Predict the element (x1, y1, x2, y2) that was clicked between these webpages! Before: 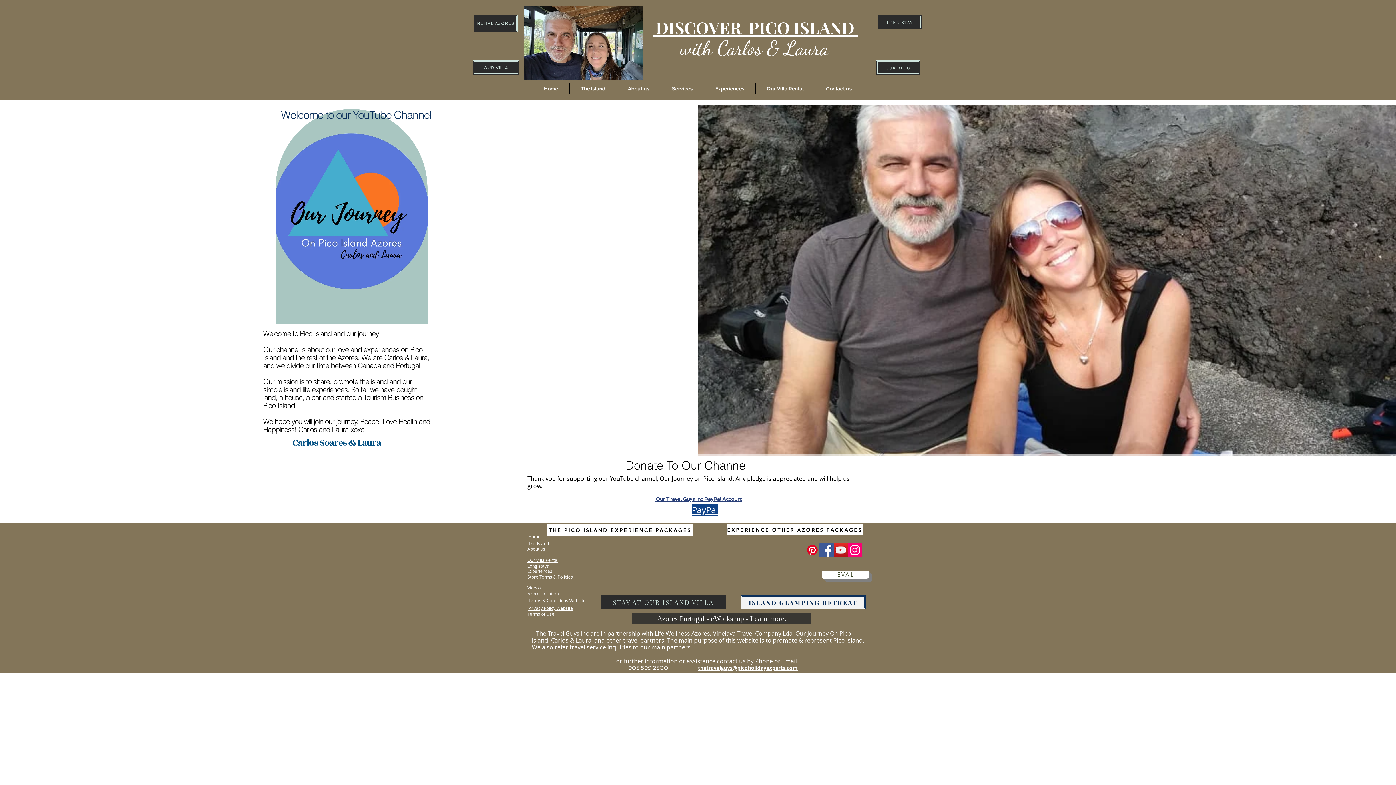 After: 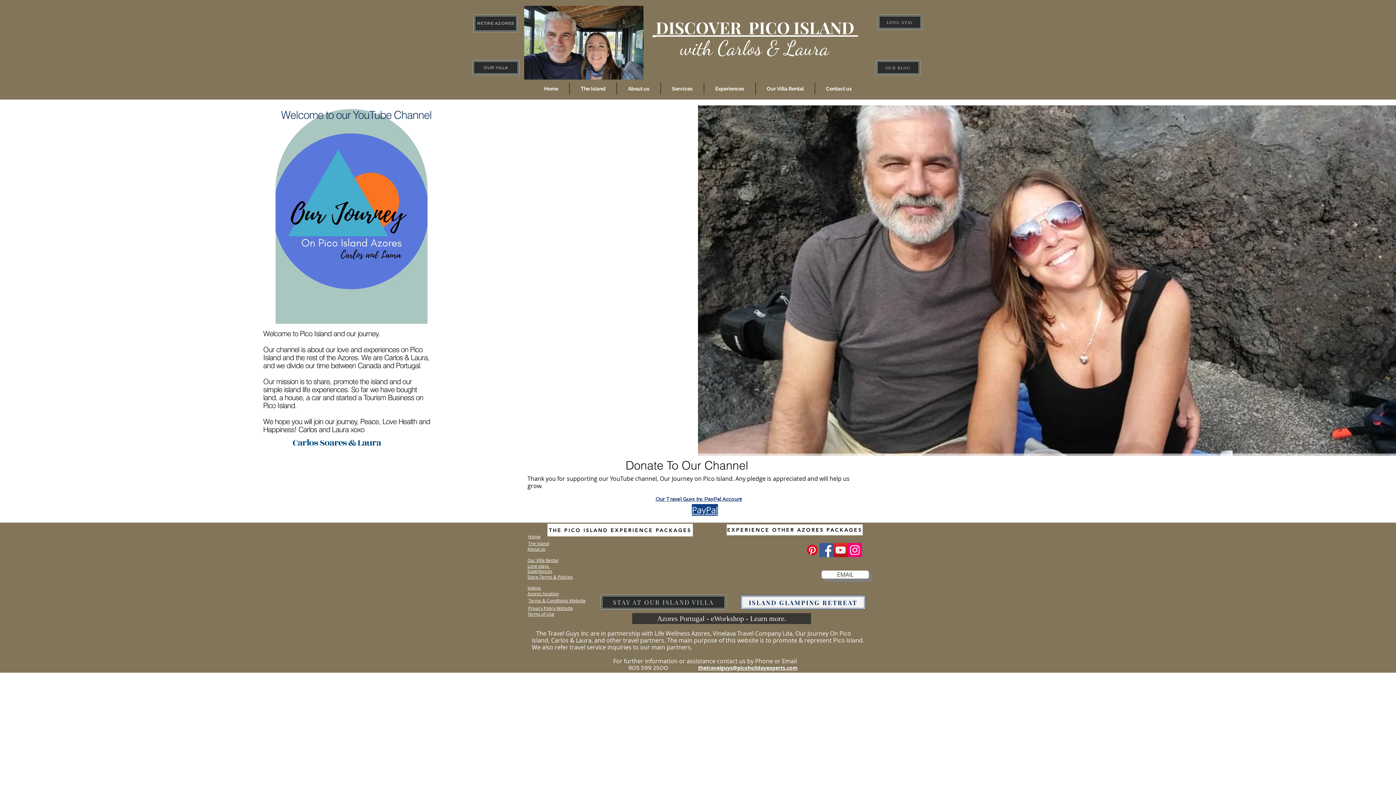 Action: label: PayPal bbox: (692, 504, 718, 516)